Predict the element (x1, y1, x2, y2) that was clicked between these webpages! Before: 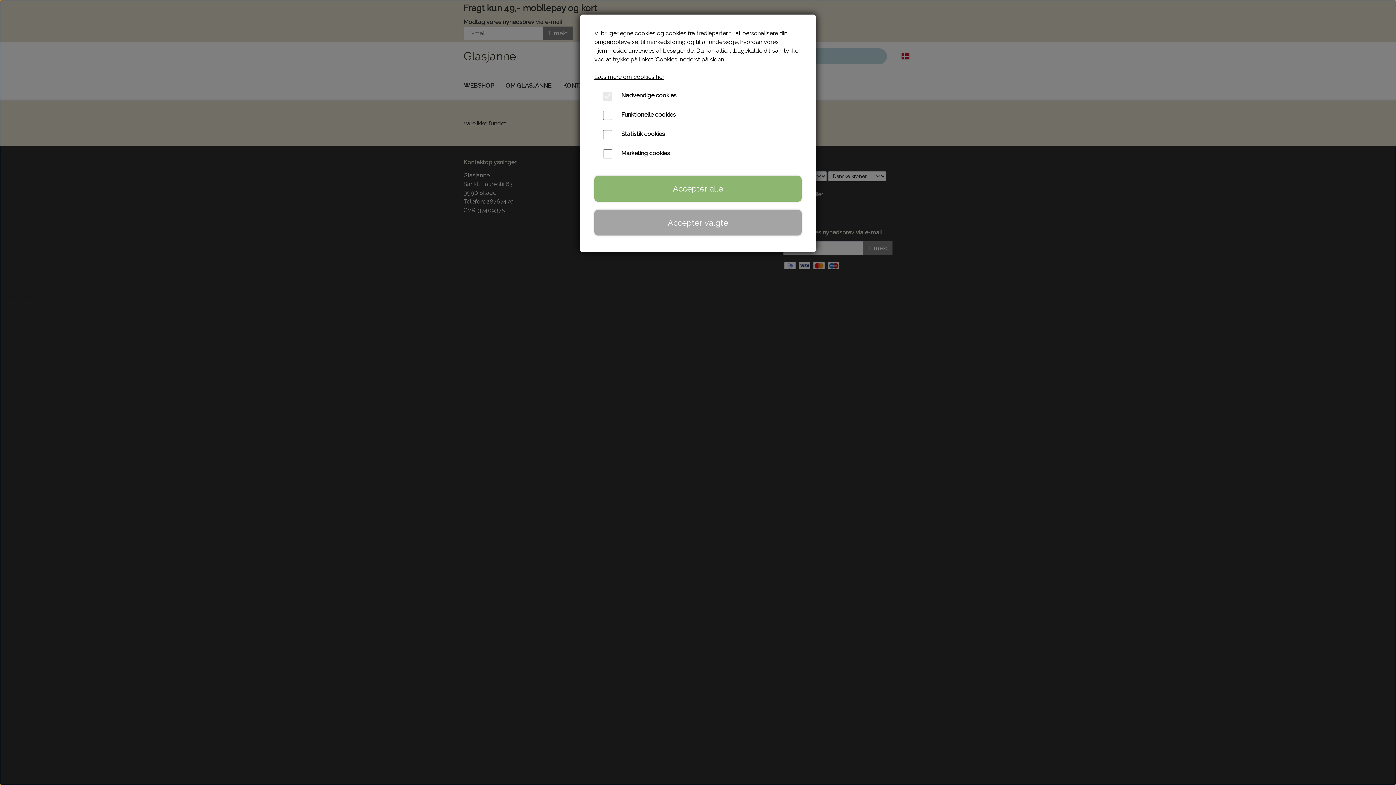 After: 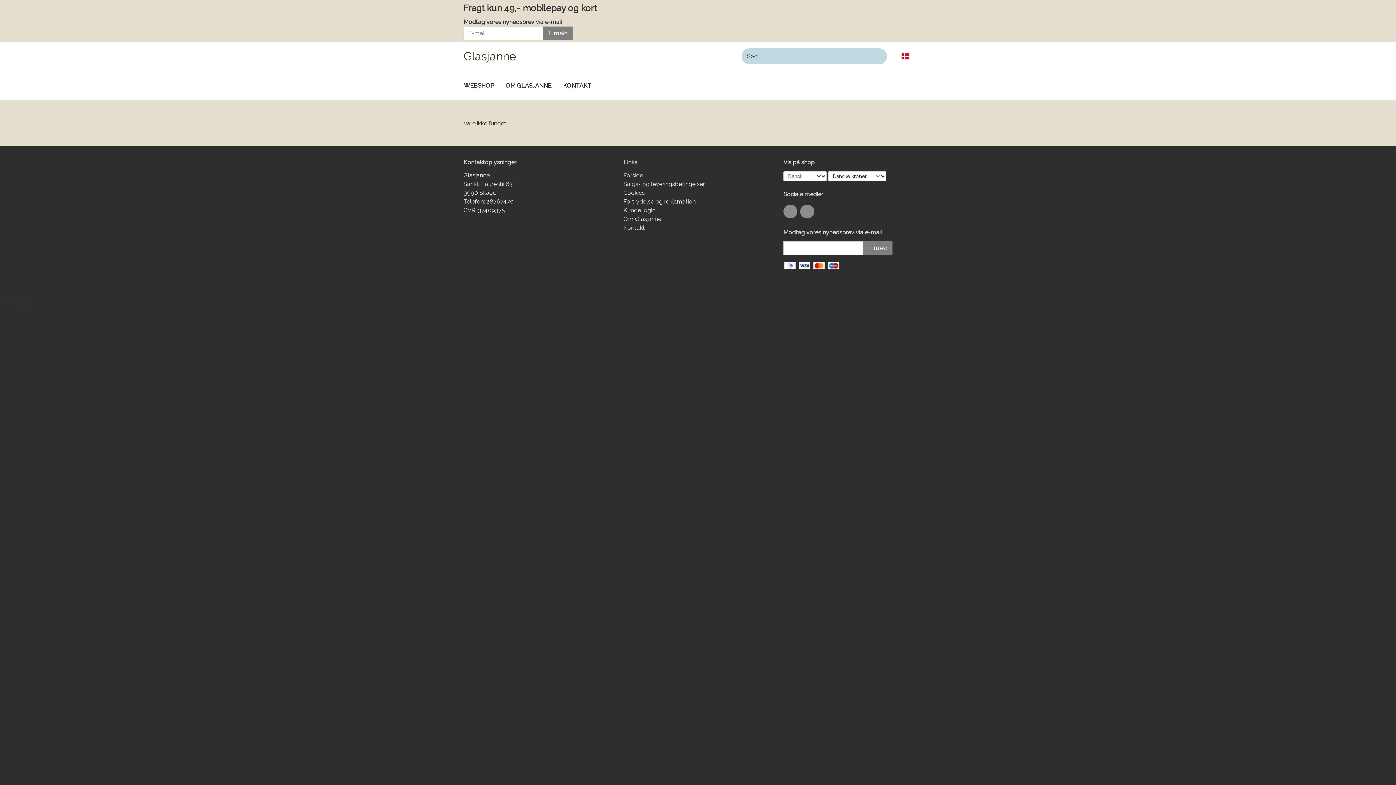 Action: bbox: (594, 209, 801, 235) label: Acceptér valgte